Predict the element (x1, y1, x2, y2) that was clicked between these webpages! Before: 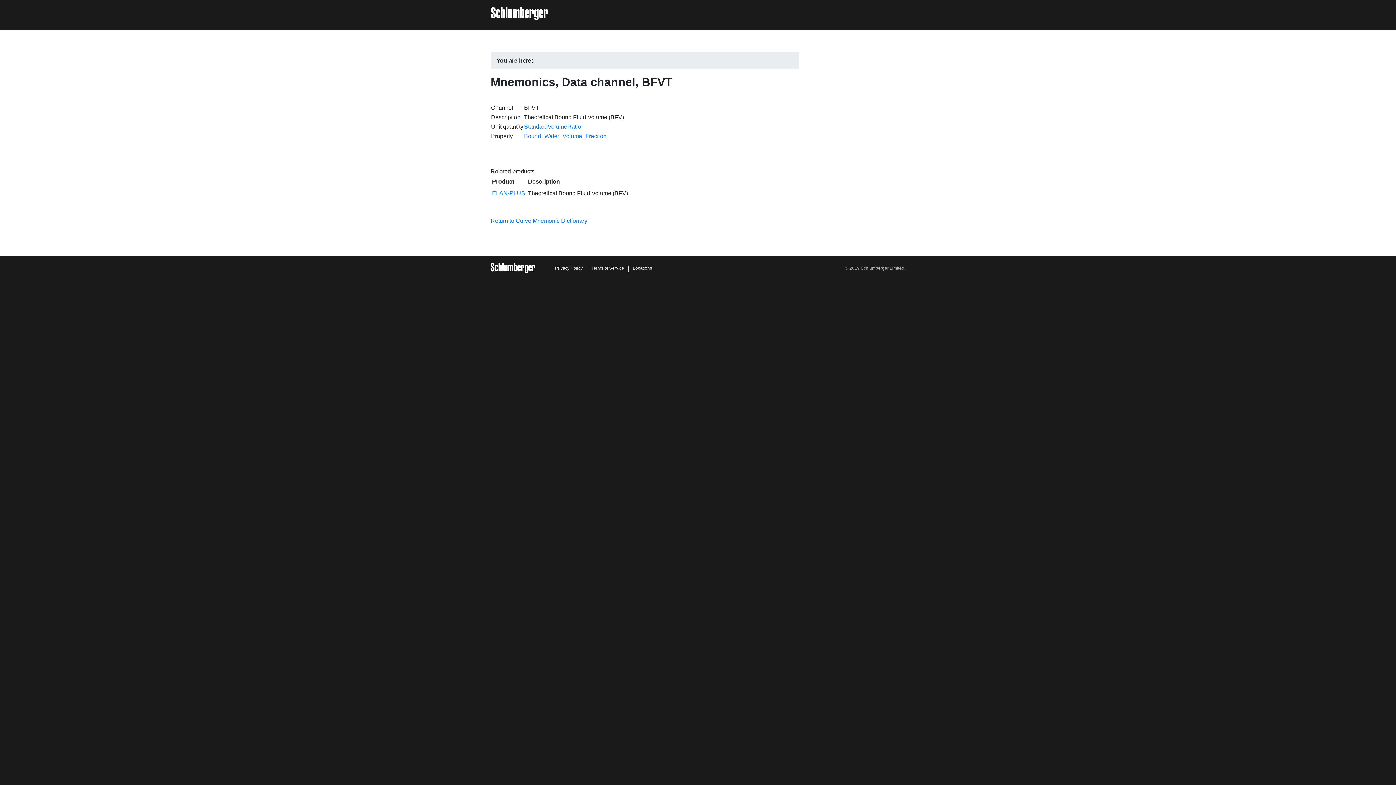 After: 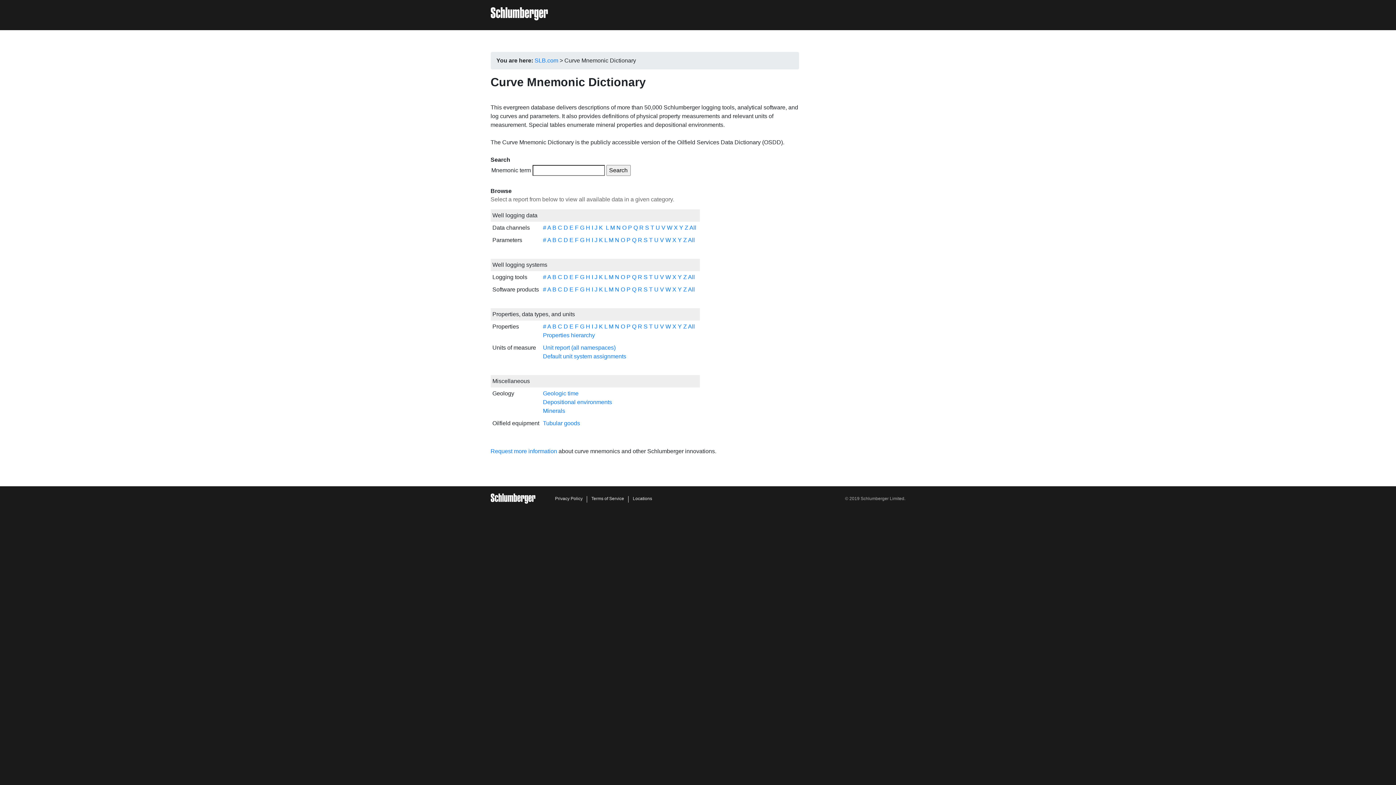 Action: bbox: (490, 7, 548, 20)